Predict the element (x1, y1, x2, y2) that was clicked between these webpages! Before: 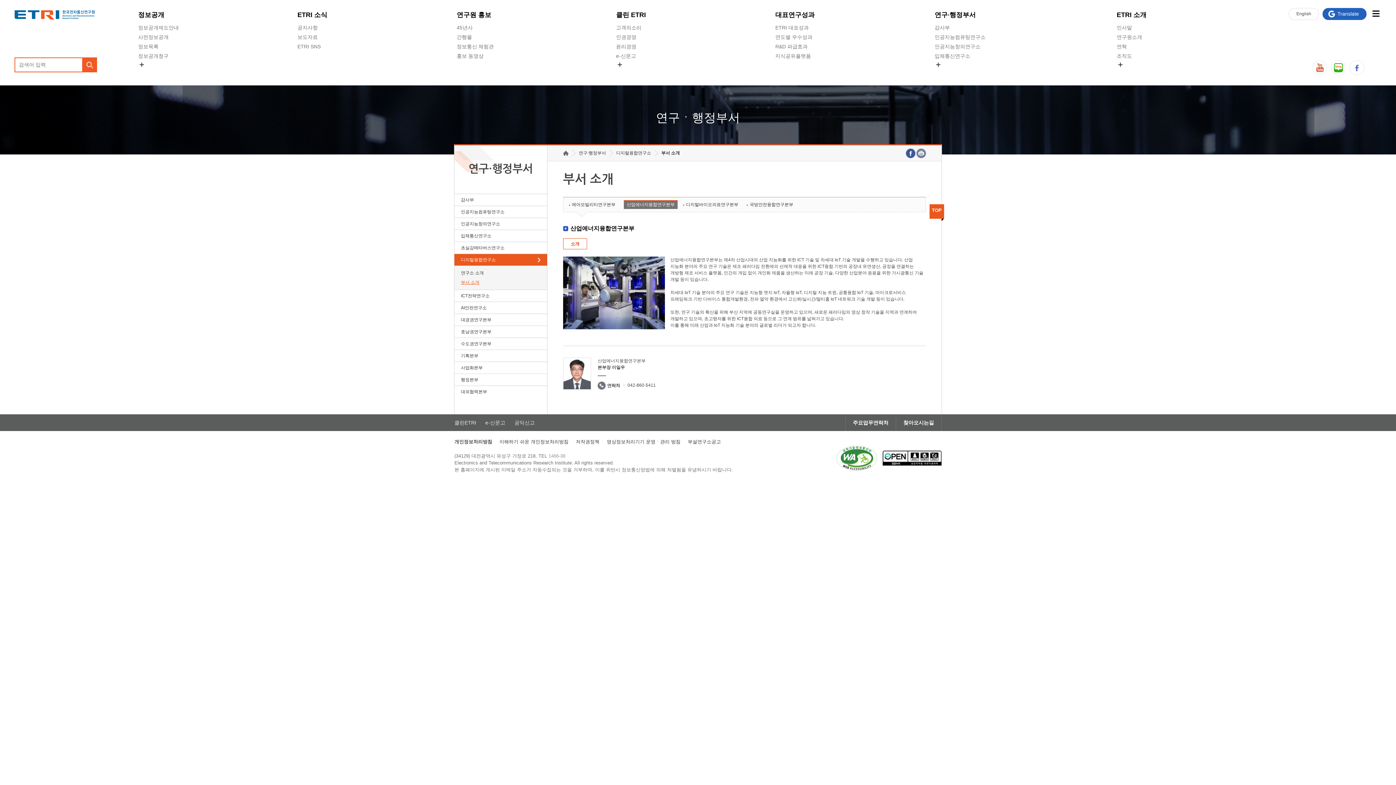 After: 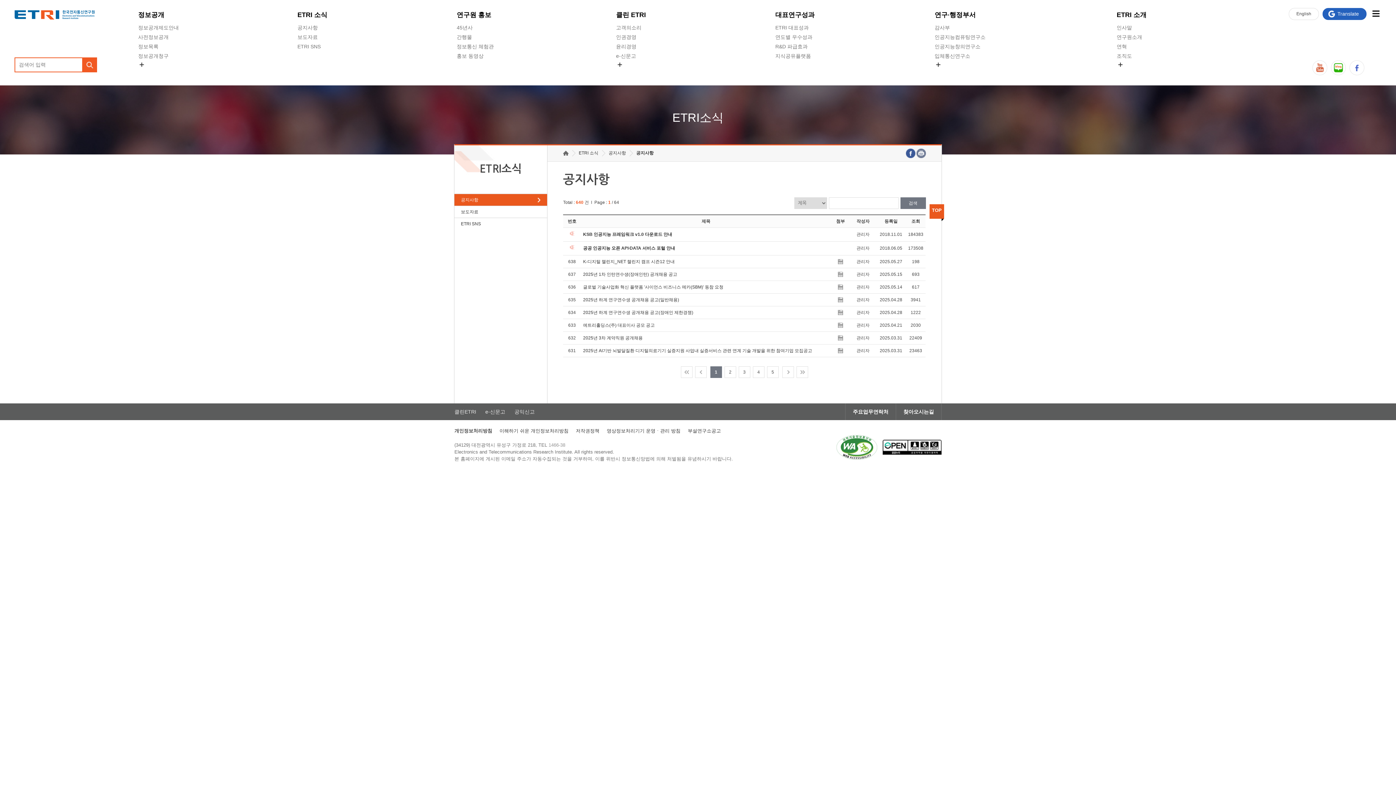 Action: bbox: (297, 23, 317, 32) label: 공지사항